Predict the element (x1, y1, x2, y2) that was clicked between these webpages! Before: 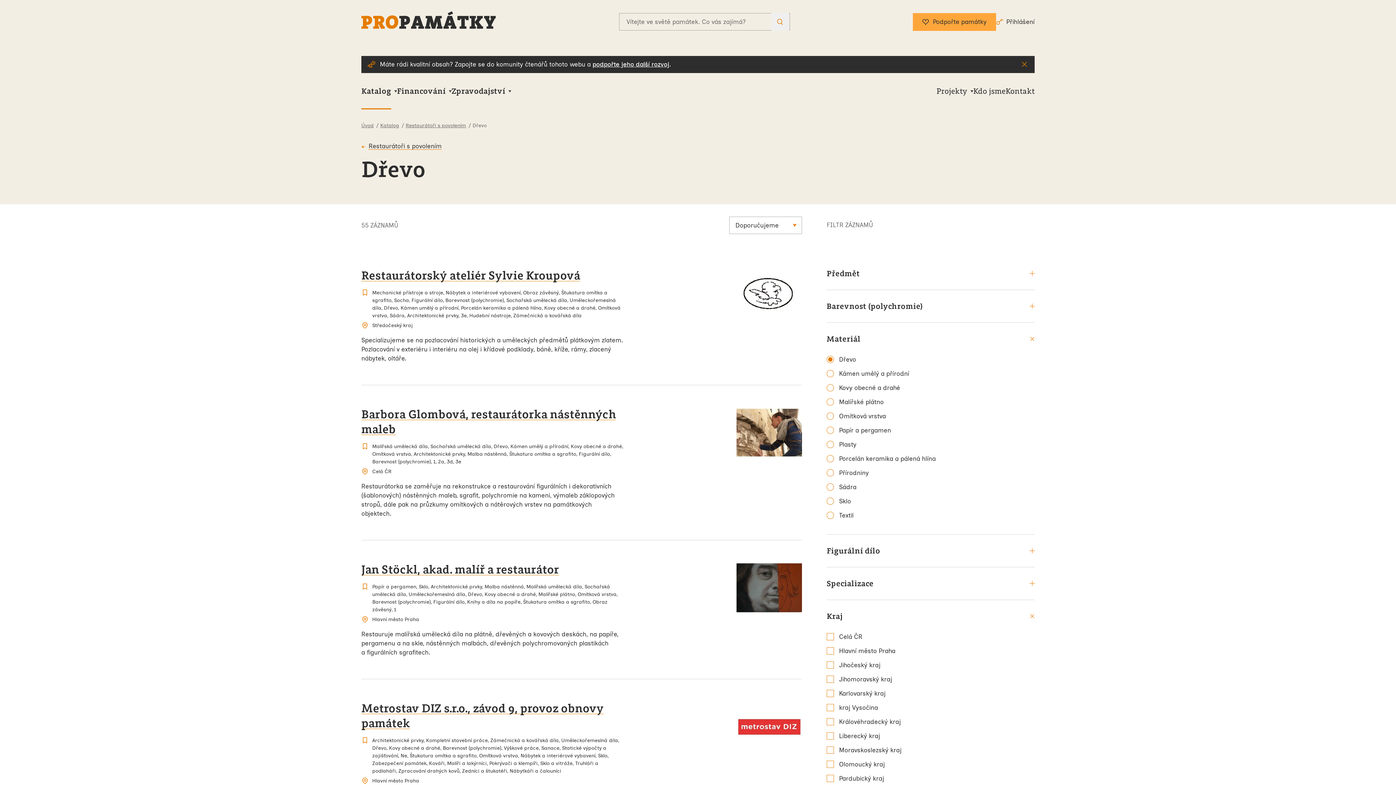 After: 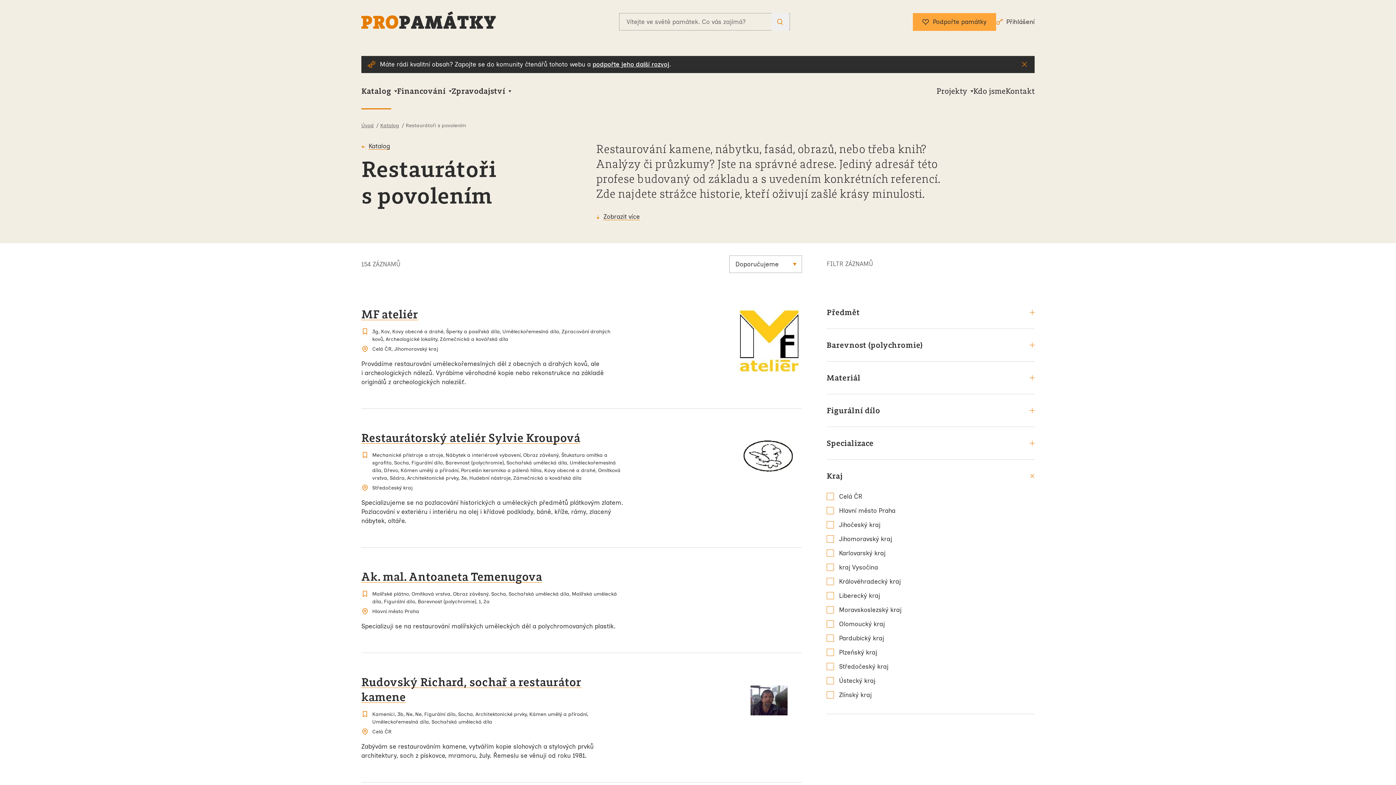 Action: bbox: (361, 141, 441, 150) label: Restaurátoři s povolením